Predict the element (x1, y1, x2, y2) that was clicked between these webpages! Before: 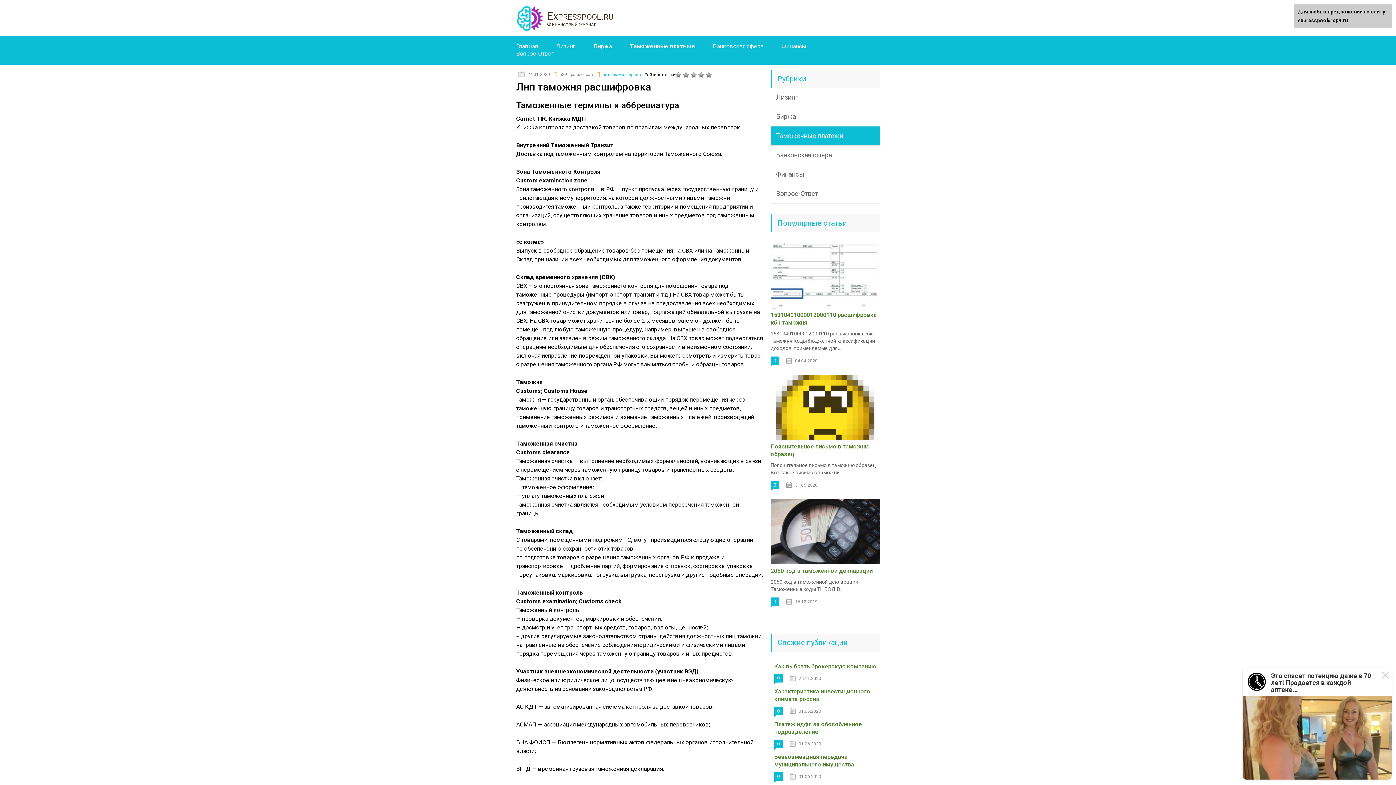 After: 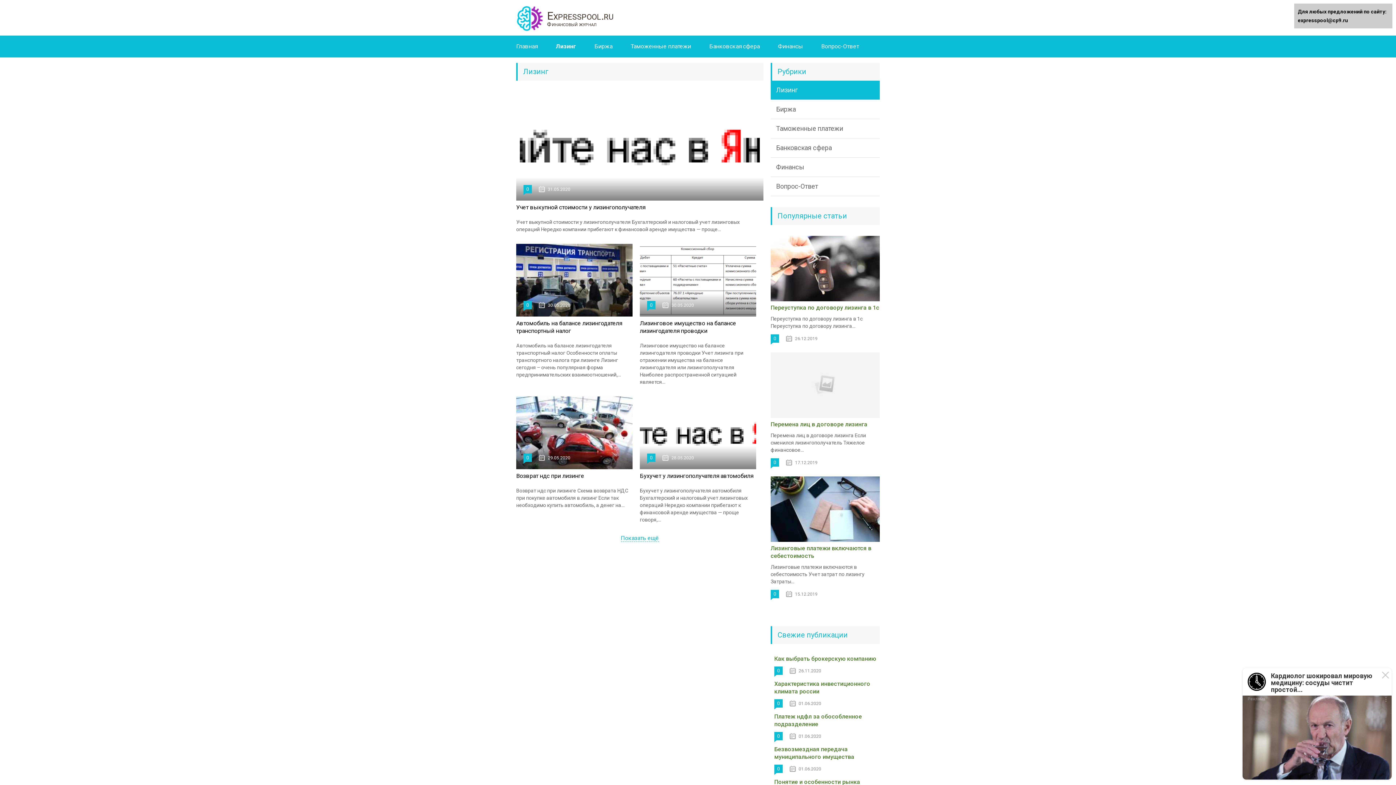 Action: label: Лизинг bbox: (770, 88, 880, 107)